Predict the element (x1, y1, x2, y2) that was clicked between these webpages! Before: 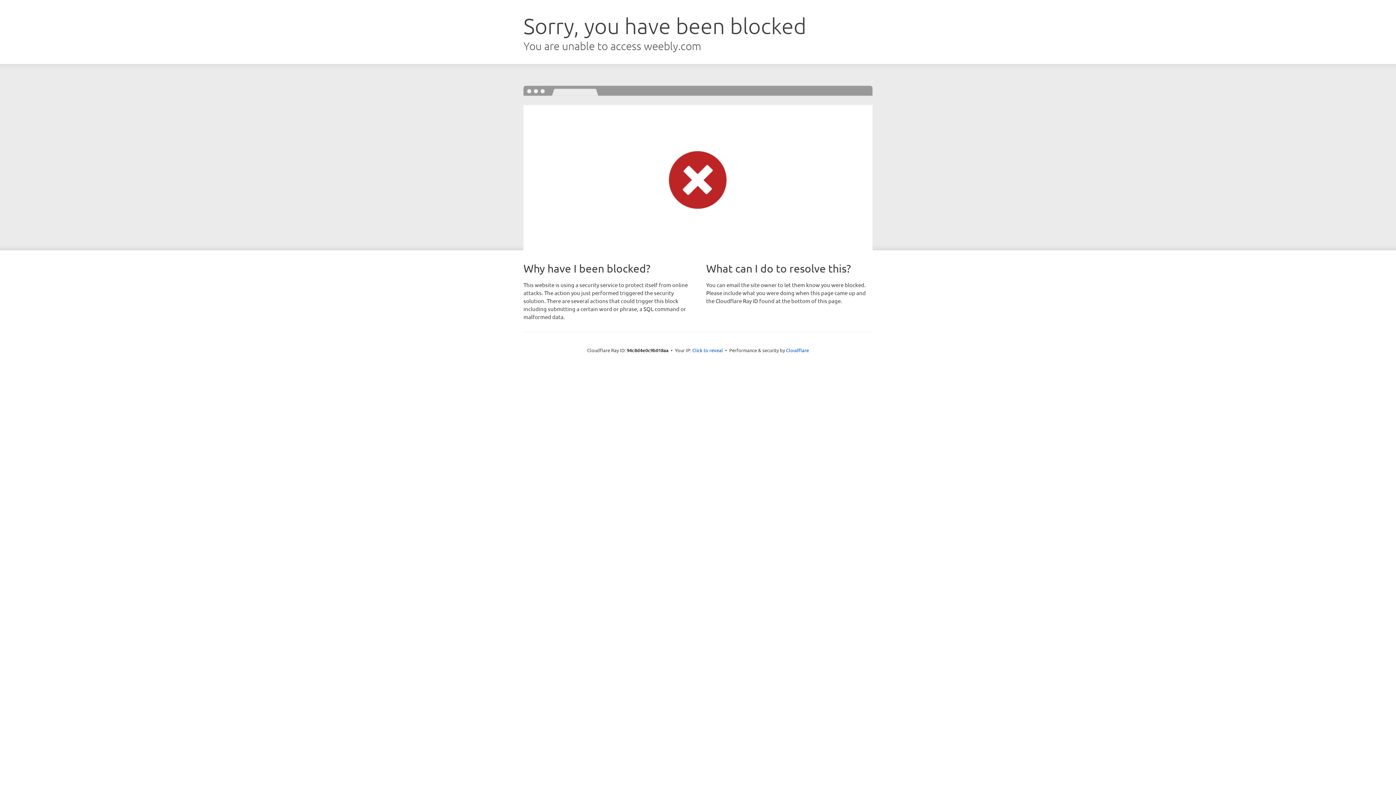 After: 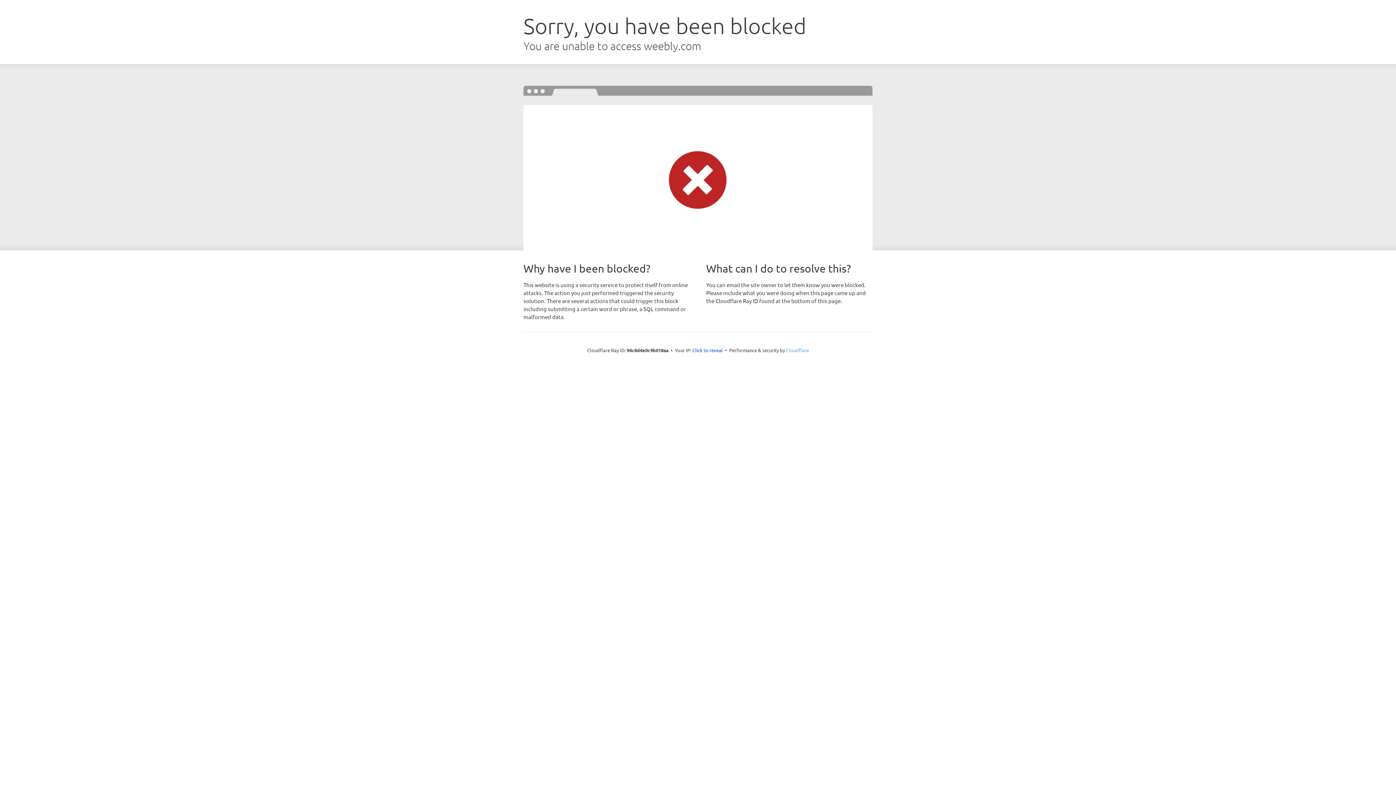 Action: bbox: (786, 347, 809, 353) label: Cloudflare